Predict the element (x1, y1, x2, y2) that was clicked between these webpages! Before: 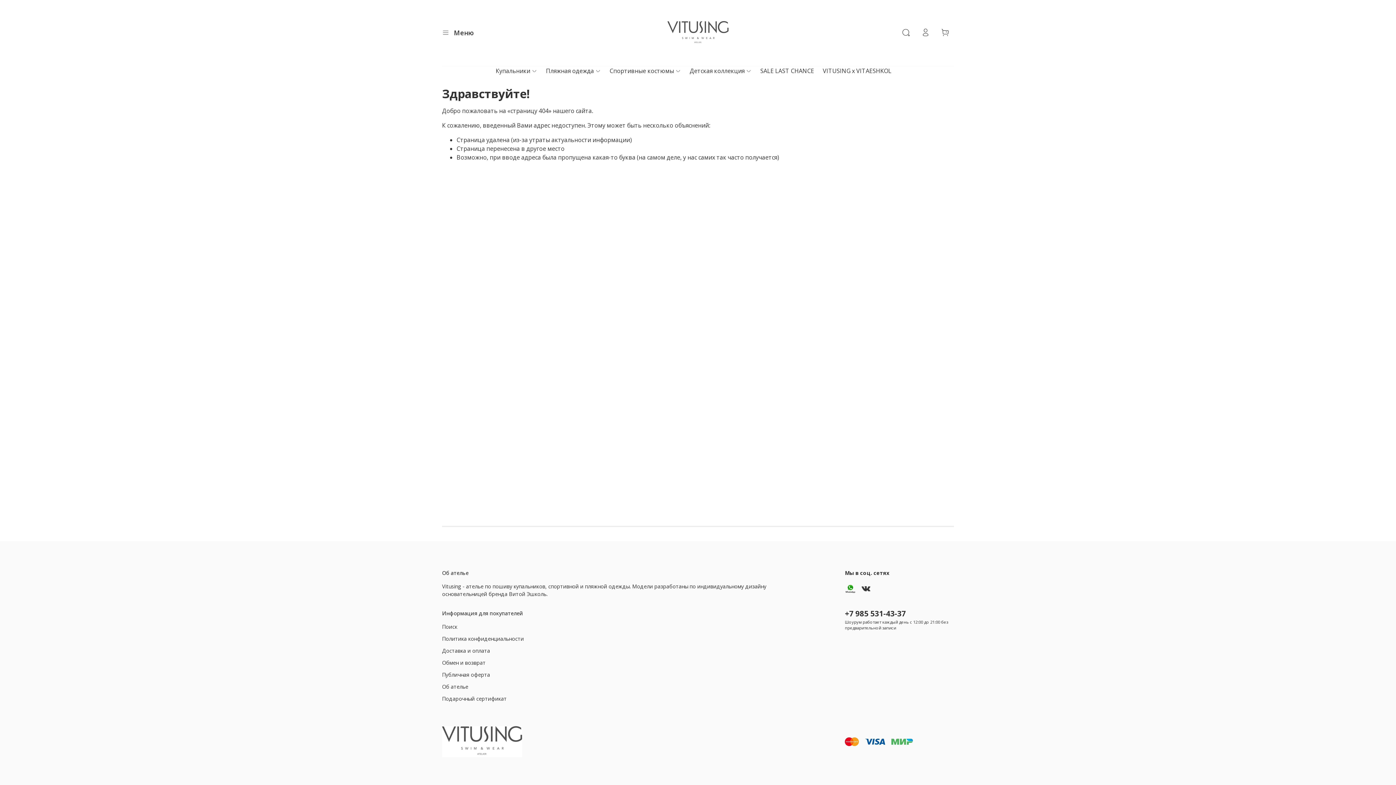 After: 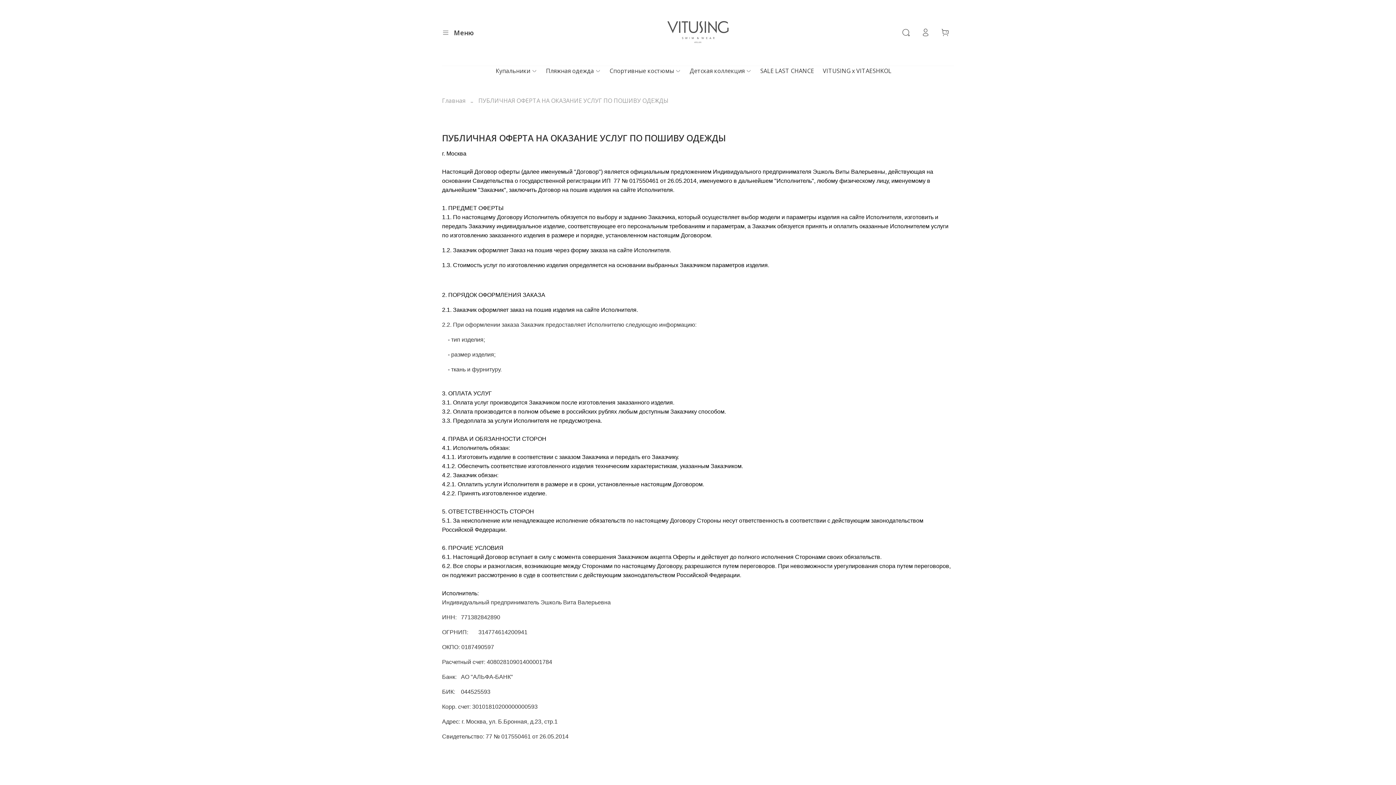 Action: label: Публичная оферта bbox: (442, 671, 524, 678)